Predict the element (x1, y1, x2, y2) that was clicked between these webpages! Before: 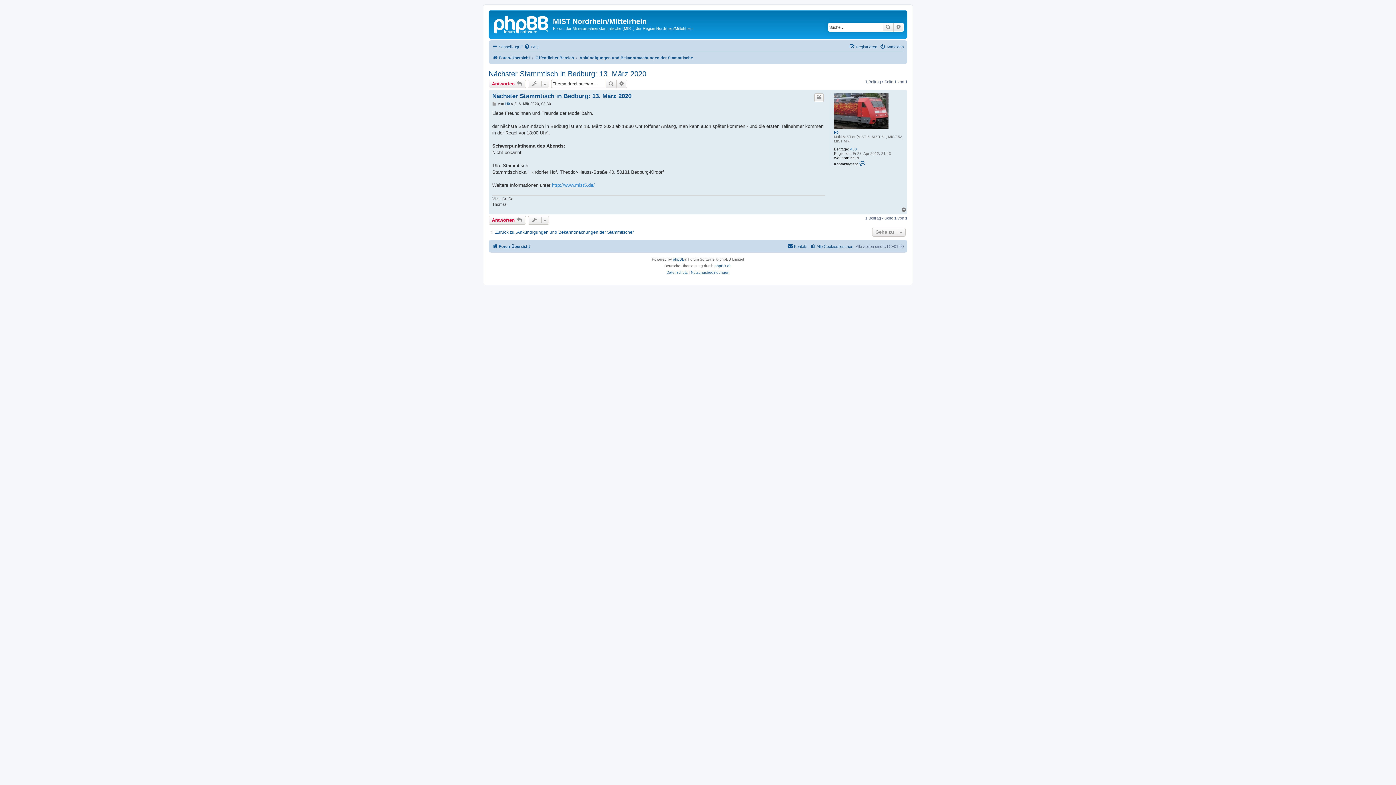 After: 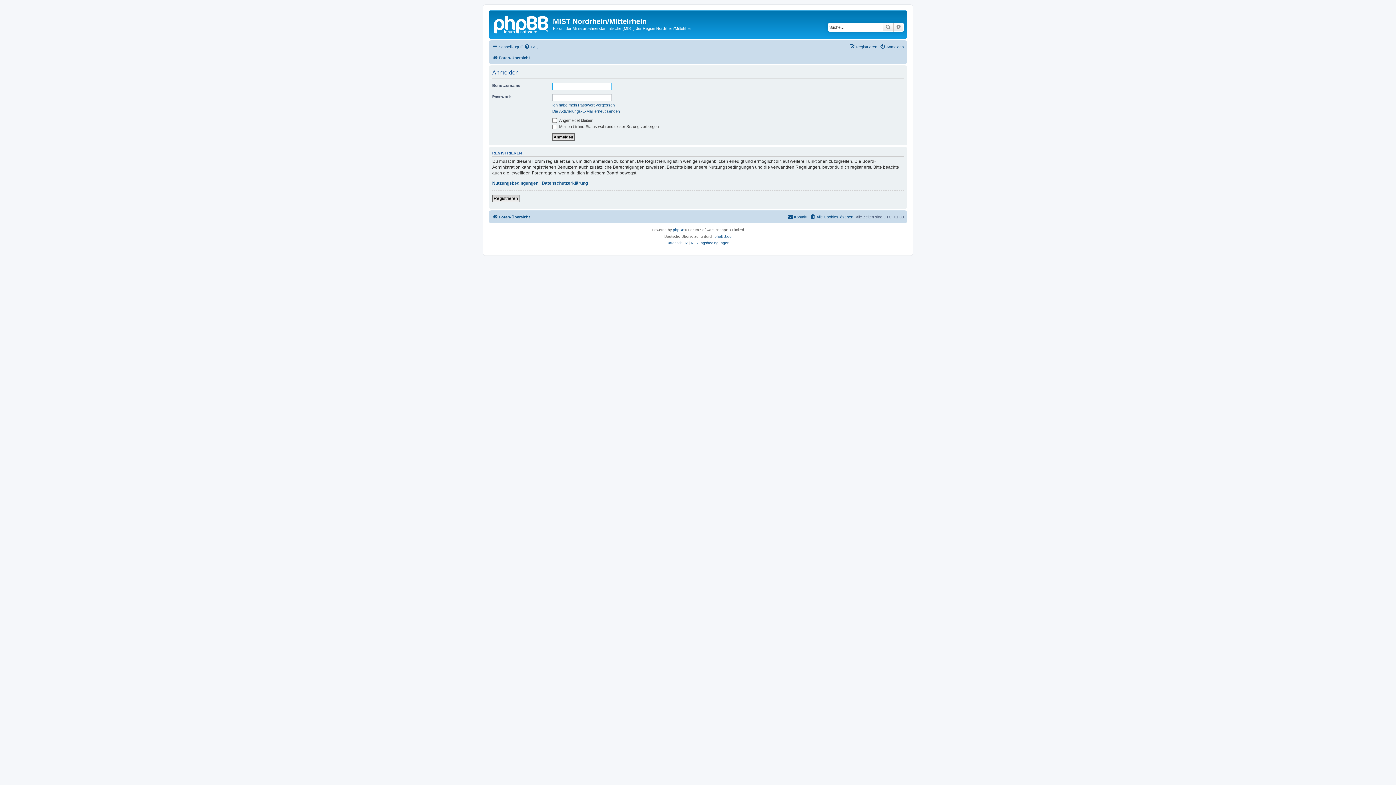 Action: bbox: (880, 42, 904, 51) label: Anmelden